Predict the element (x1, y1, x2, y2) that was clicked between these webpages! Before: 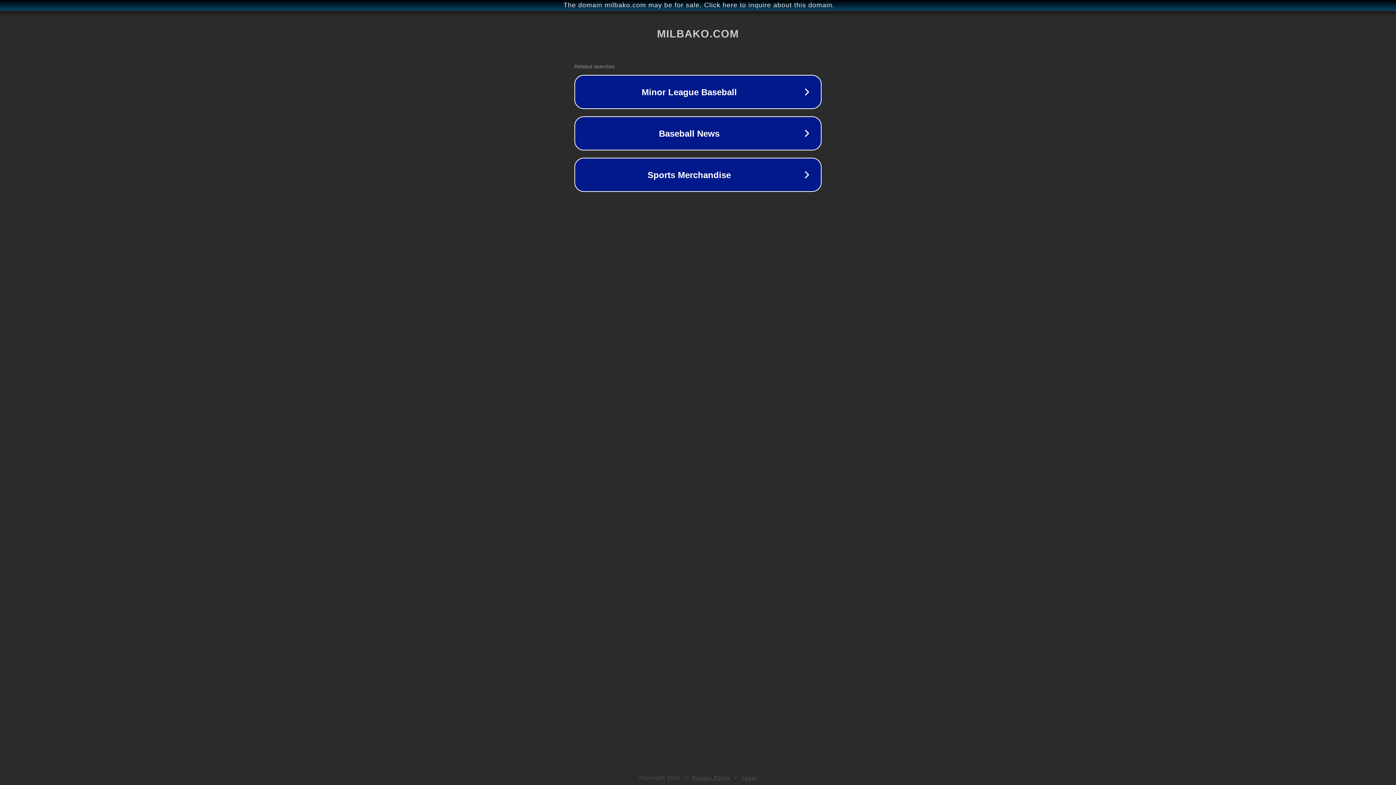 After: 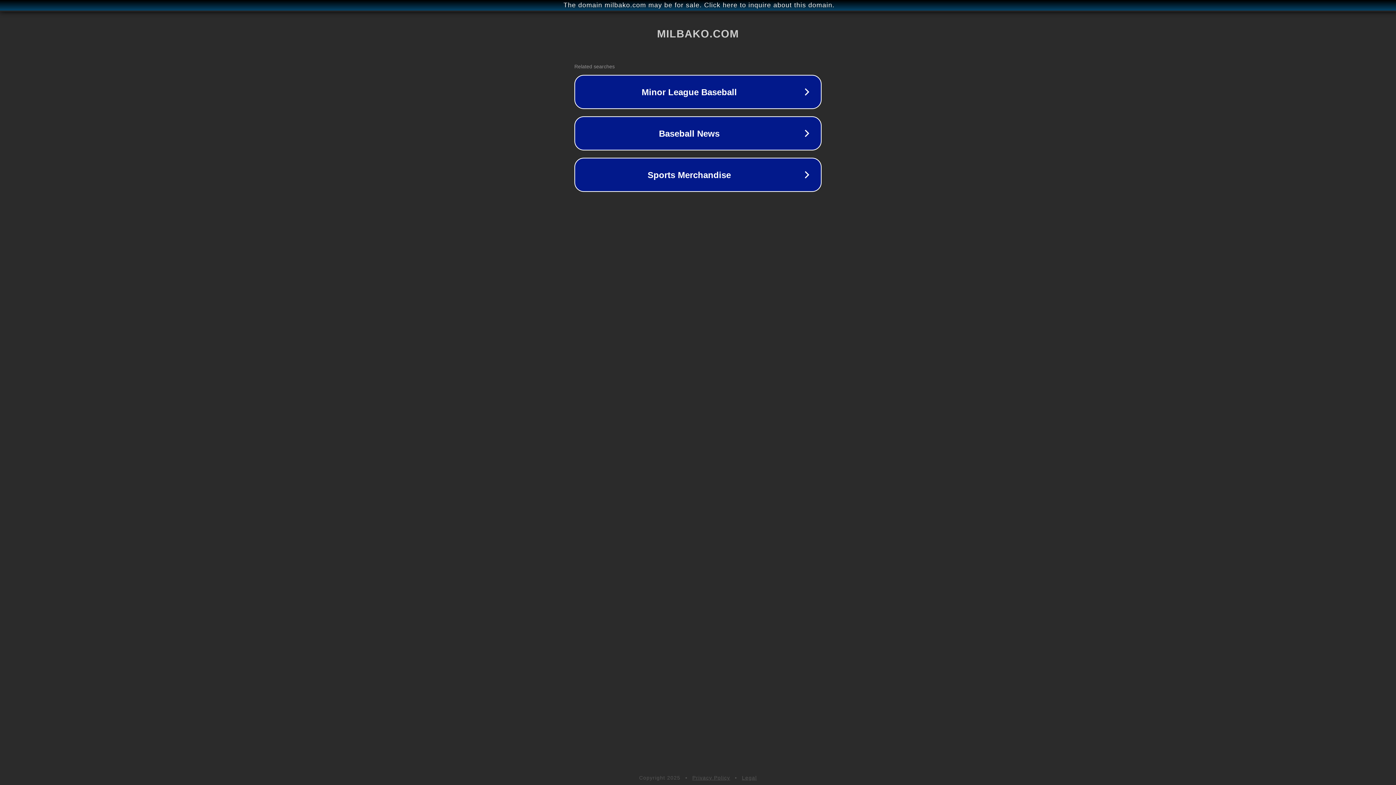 Action: label: Legal bbox: (742, 775, 757, 781)